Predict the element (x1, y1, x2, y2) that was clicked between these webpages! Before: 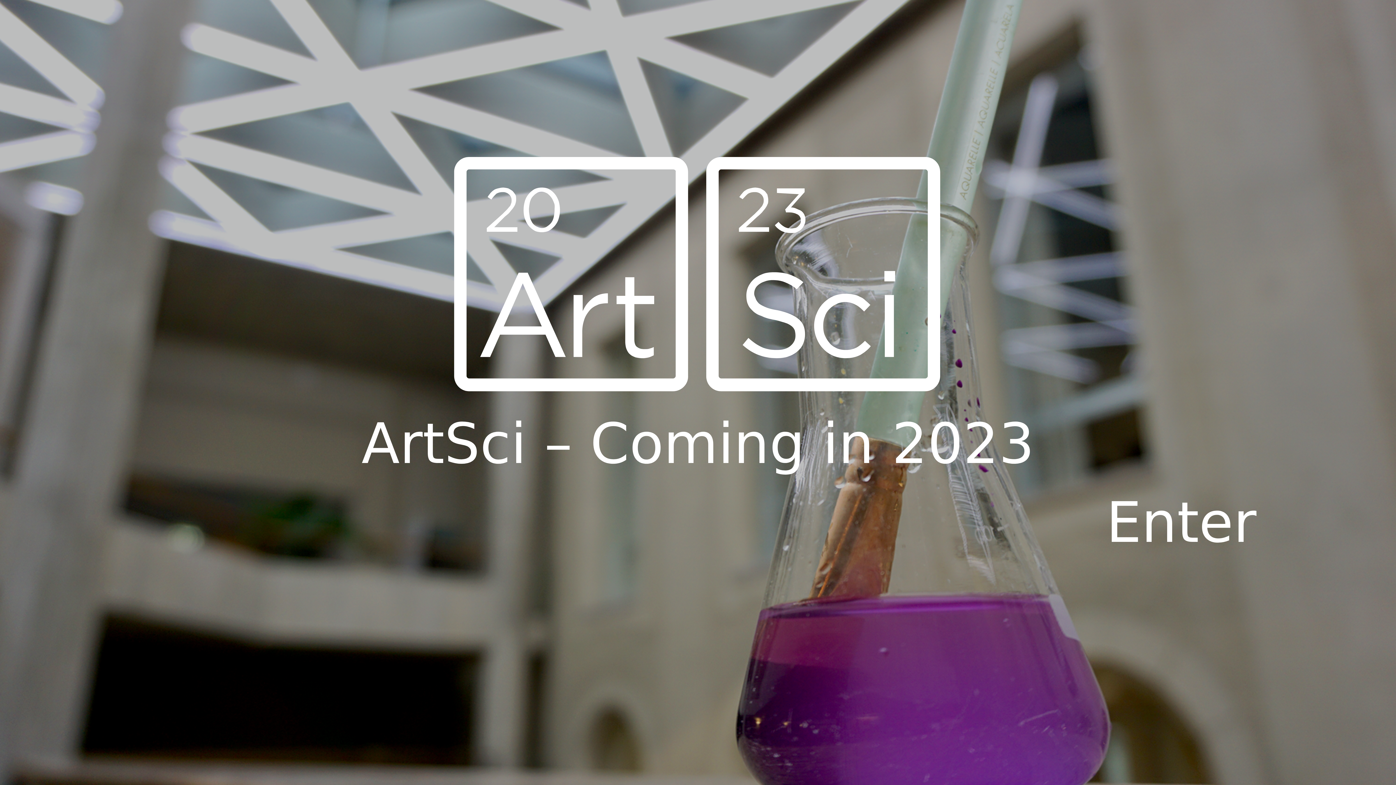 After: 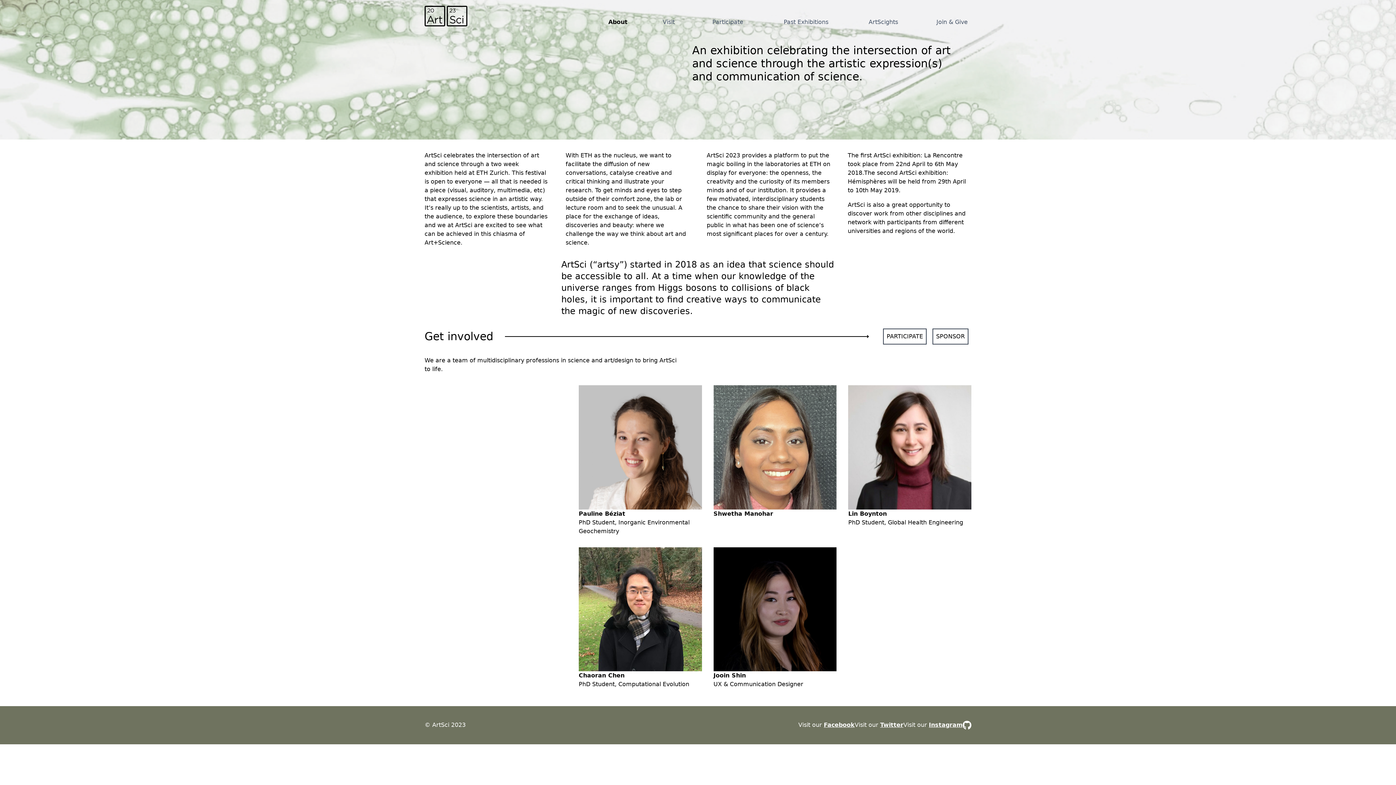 Action: label: Enter bbox: (1106, 490, 1256, 555)